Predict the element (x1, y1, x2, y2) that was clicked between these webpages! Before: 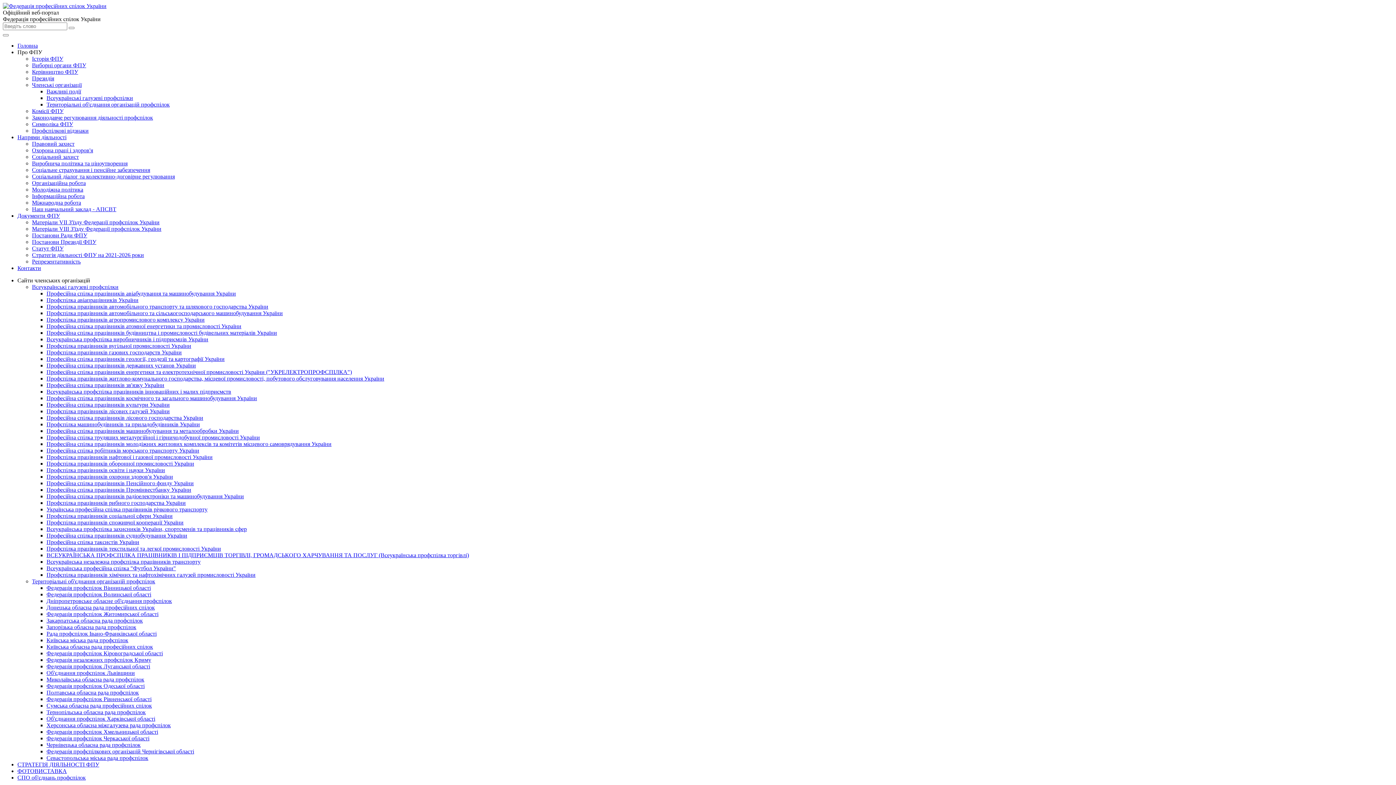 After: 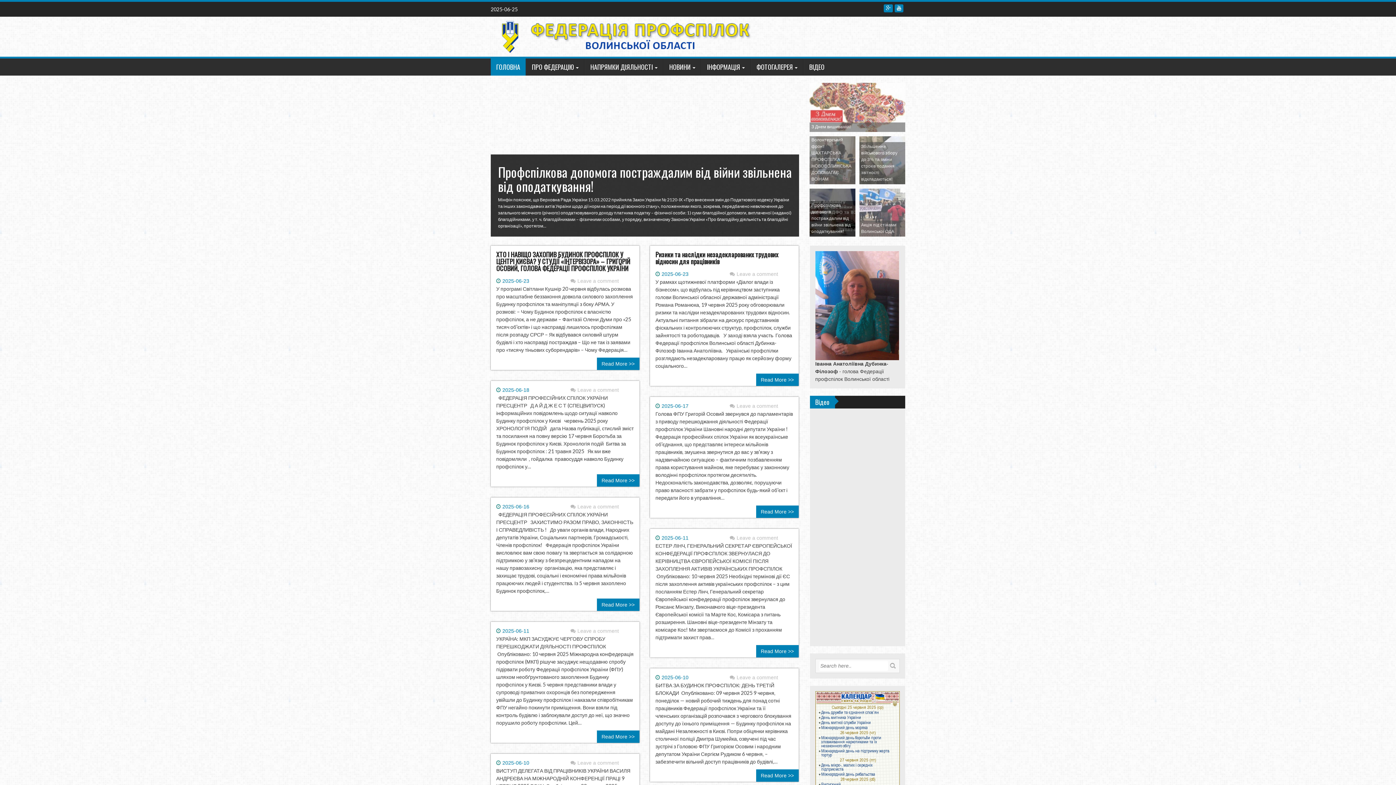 Action: bbox: (46, 591, 151, 597) label: Федерація профспілок Волинської області